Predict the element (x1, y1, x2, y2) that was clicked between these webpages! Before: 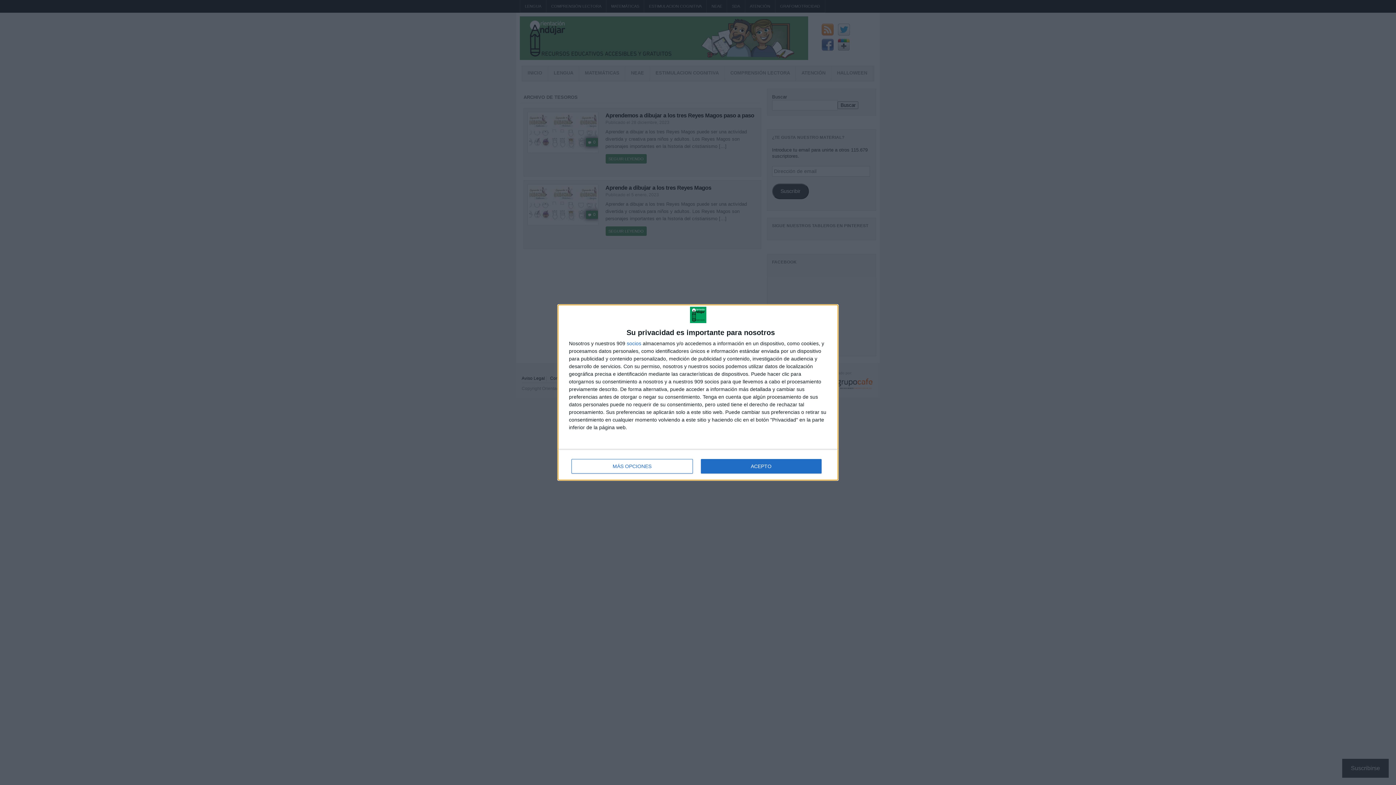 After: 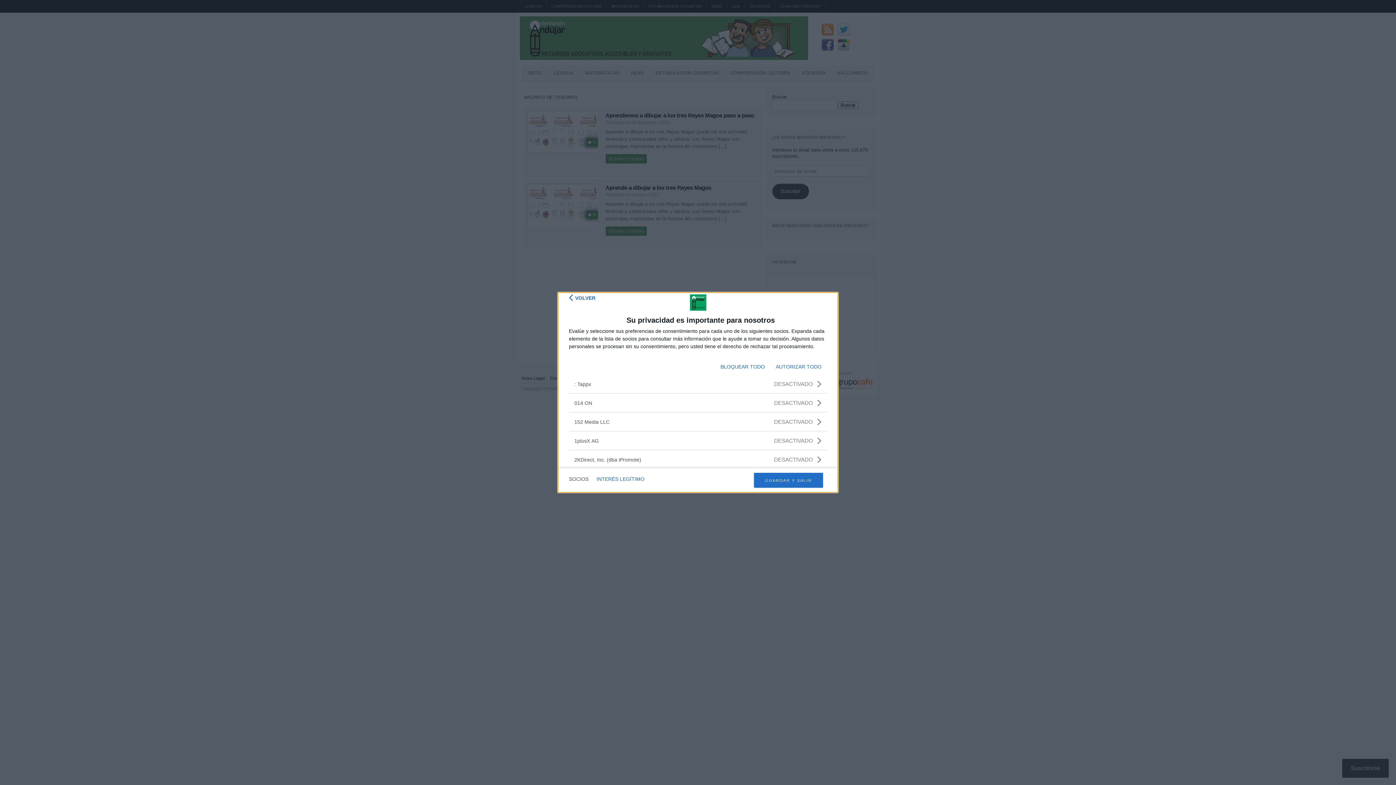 Action: bbox: (626, 341, 641, 346) label: socios